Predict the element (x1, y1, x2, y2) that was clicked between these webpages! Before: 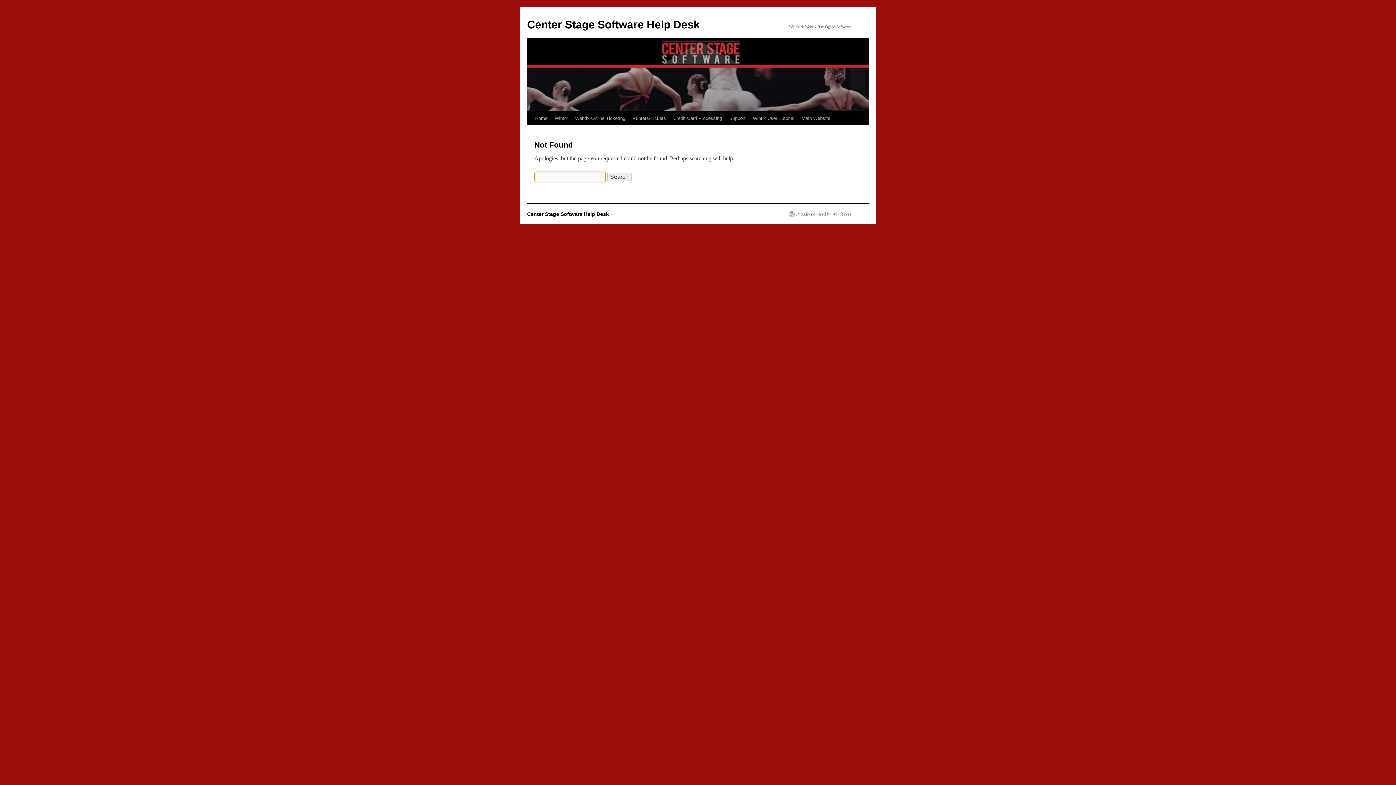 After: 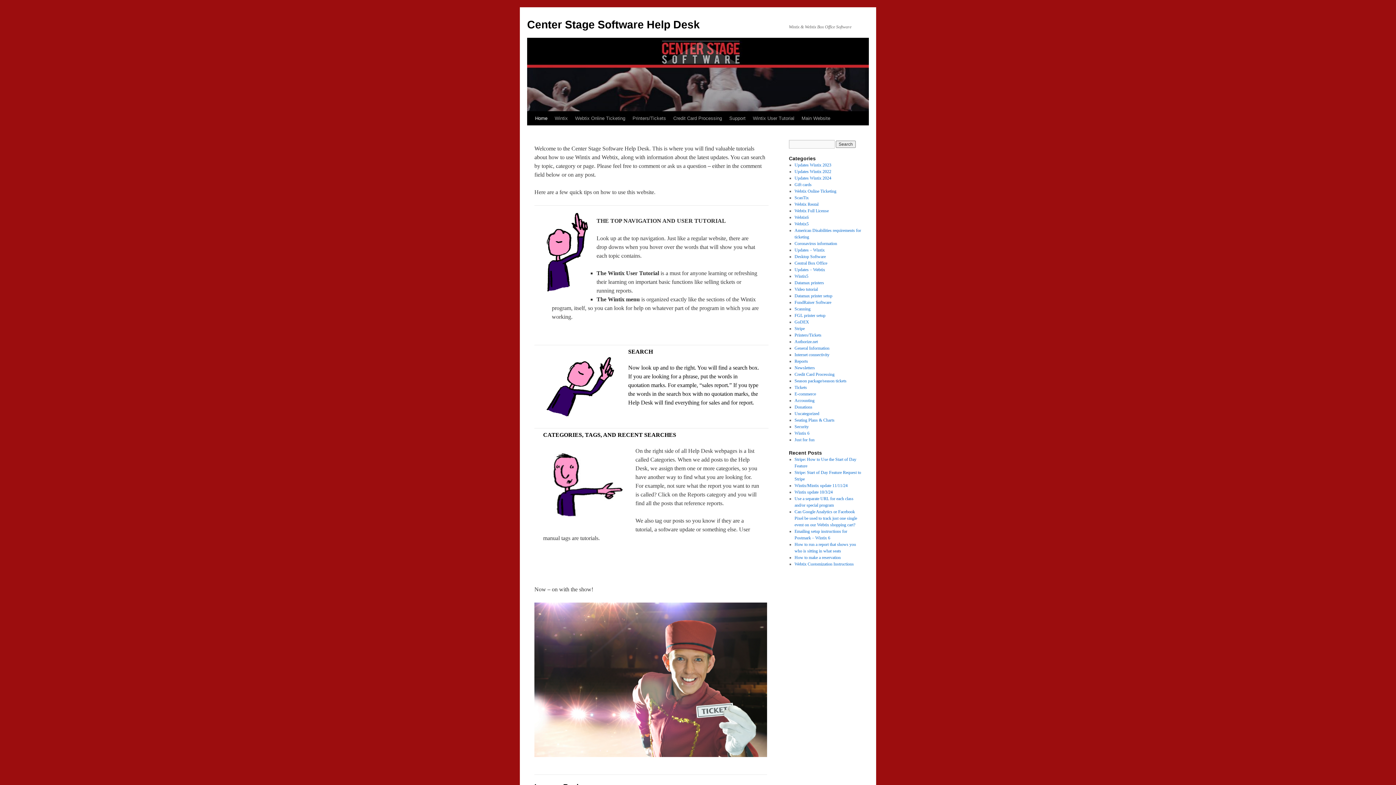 Action: bbox: (531, 111, 551, 125) label: Home